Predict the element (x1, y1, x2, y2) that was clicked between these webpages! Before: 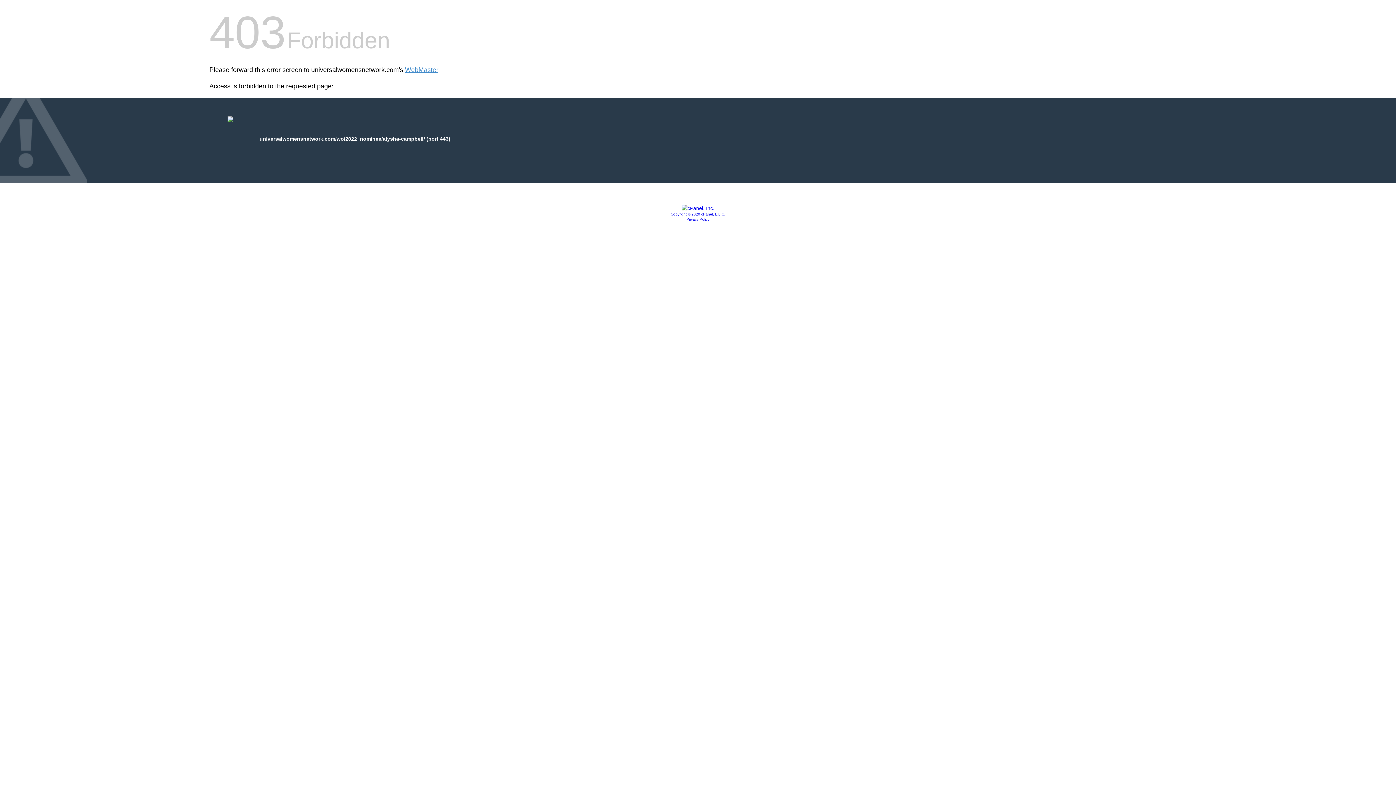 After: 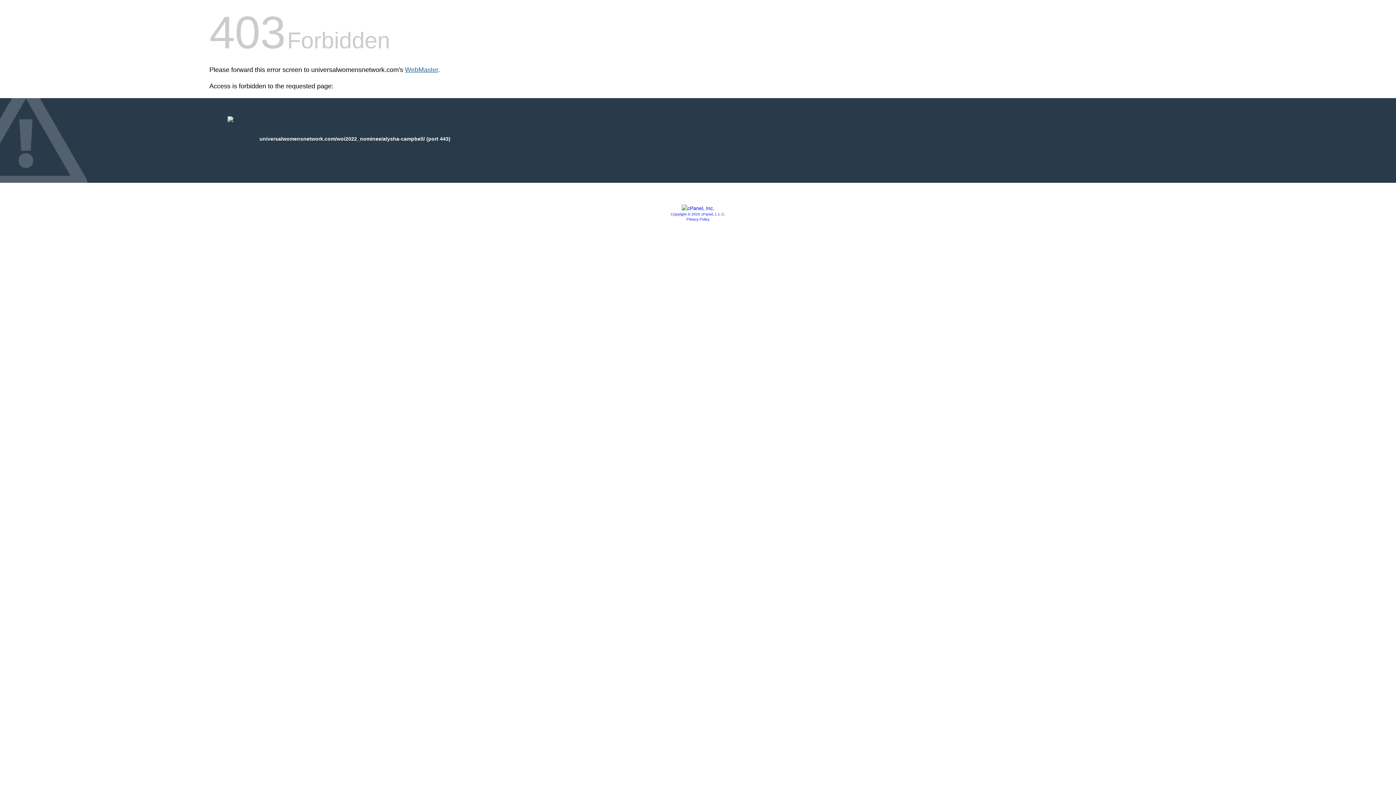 Action: label: WebMaster bbox: (405, 66, 438, 73)